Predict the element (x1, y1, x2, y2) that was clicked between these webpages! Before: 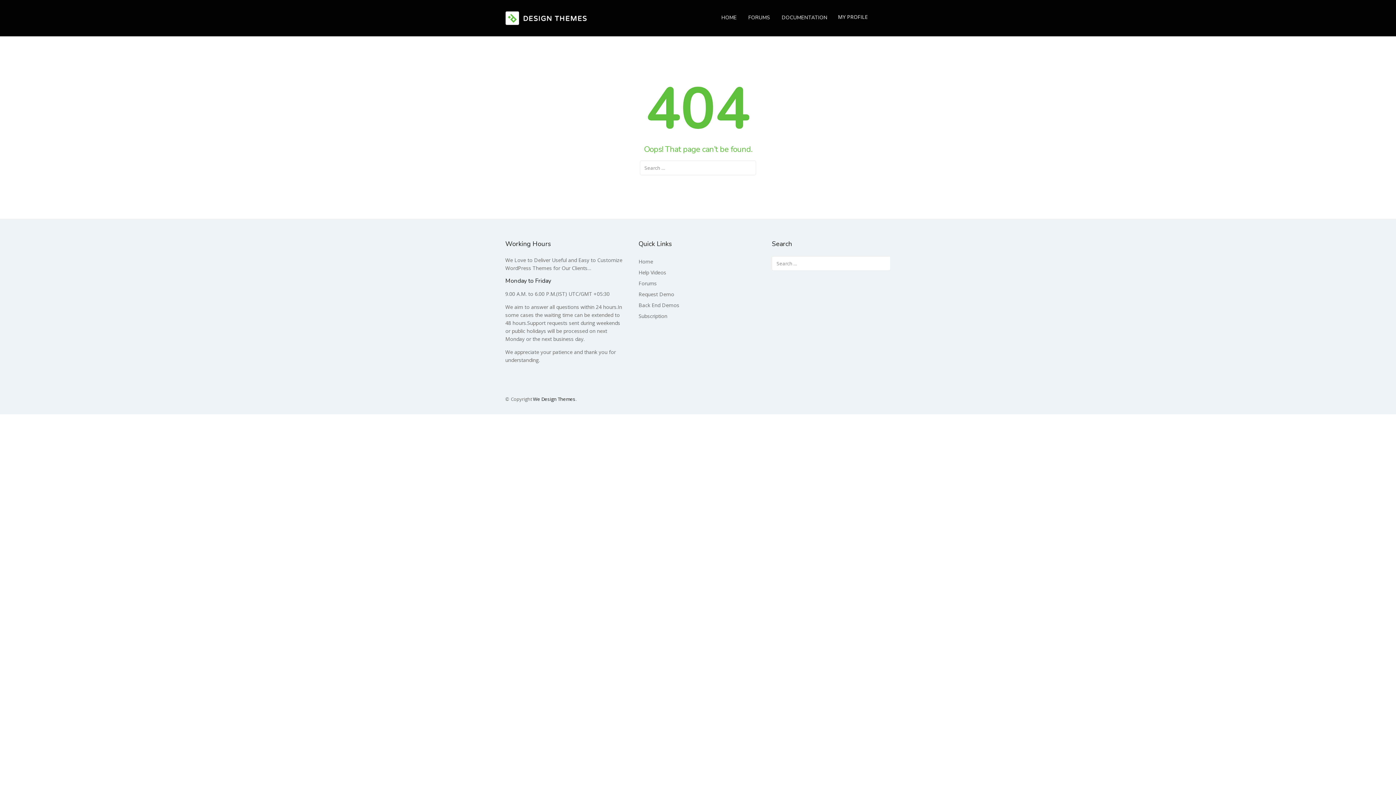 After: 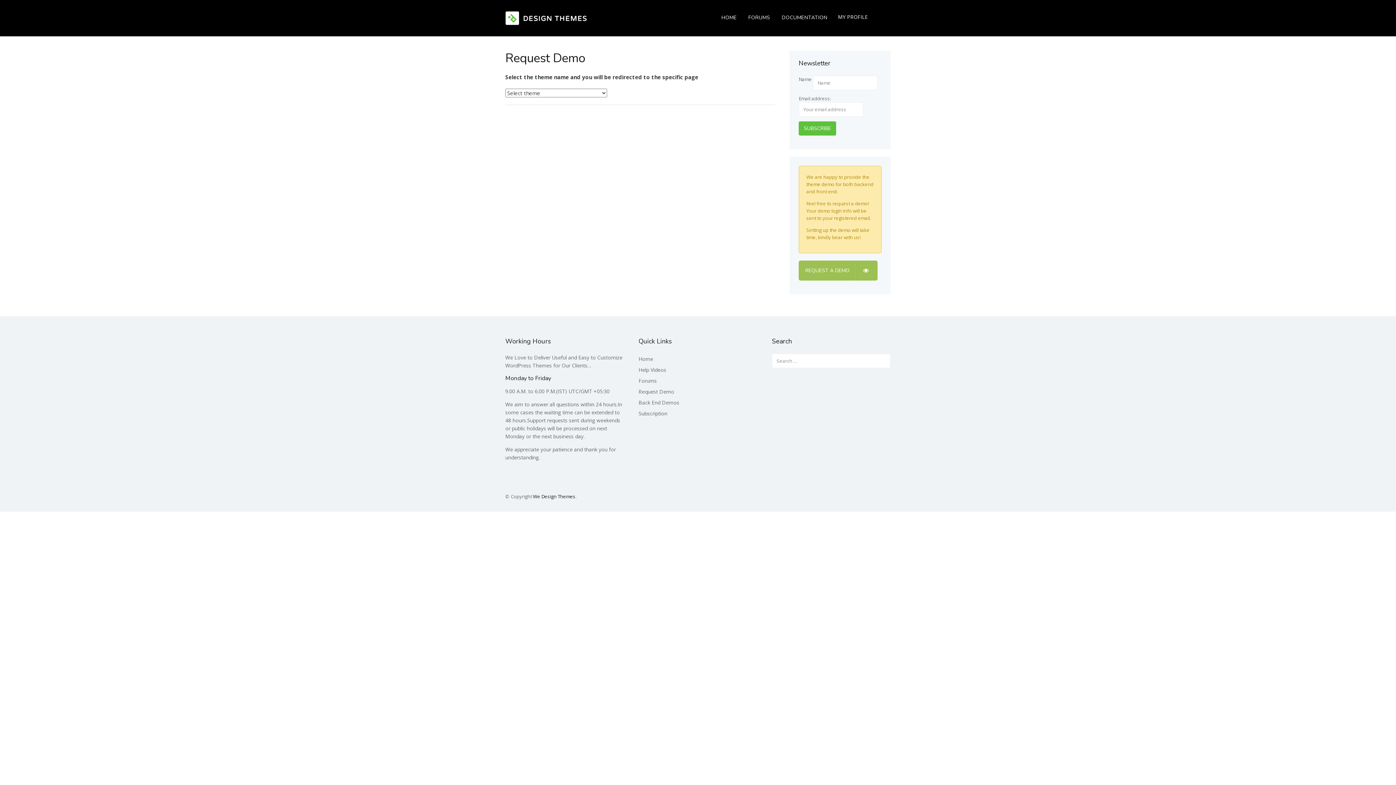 Action: bbox: (638, 290, 674, 297) label: Request Demo